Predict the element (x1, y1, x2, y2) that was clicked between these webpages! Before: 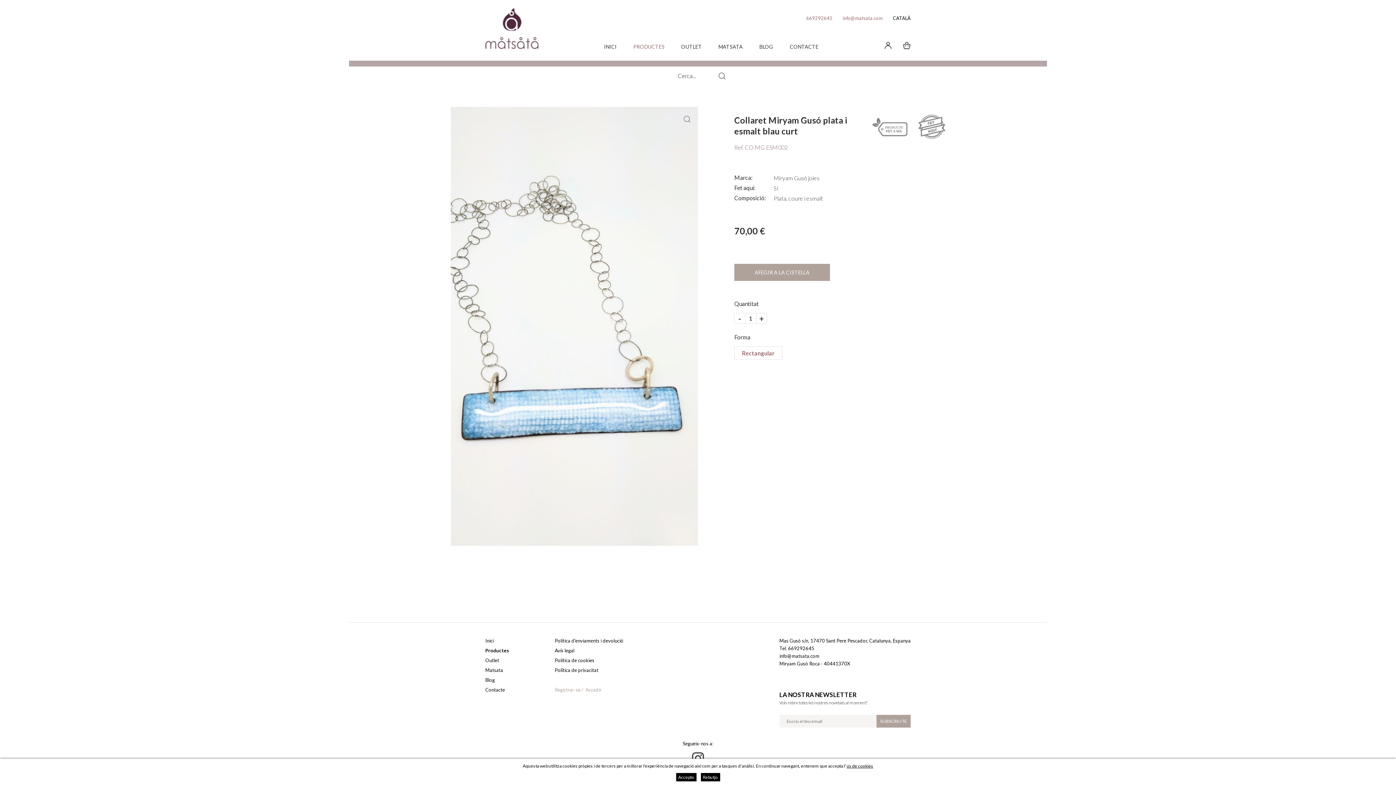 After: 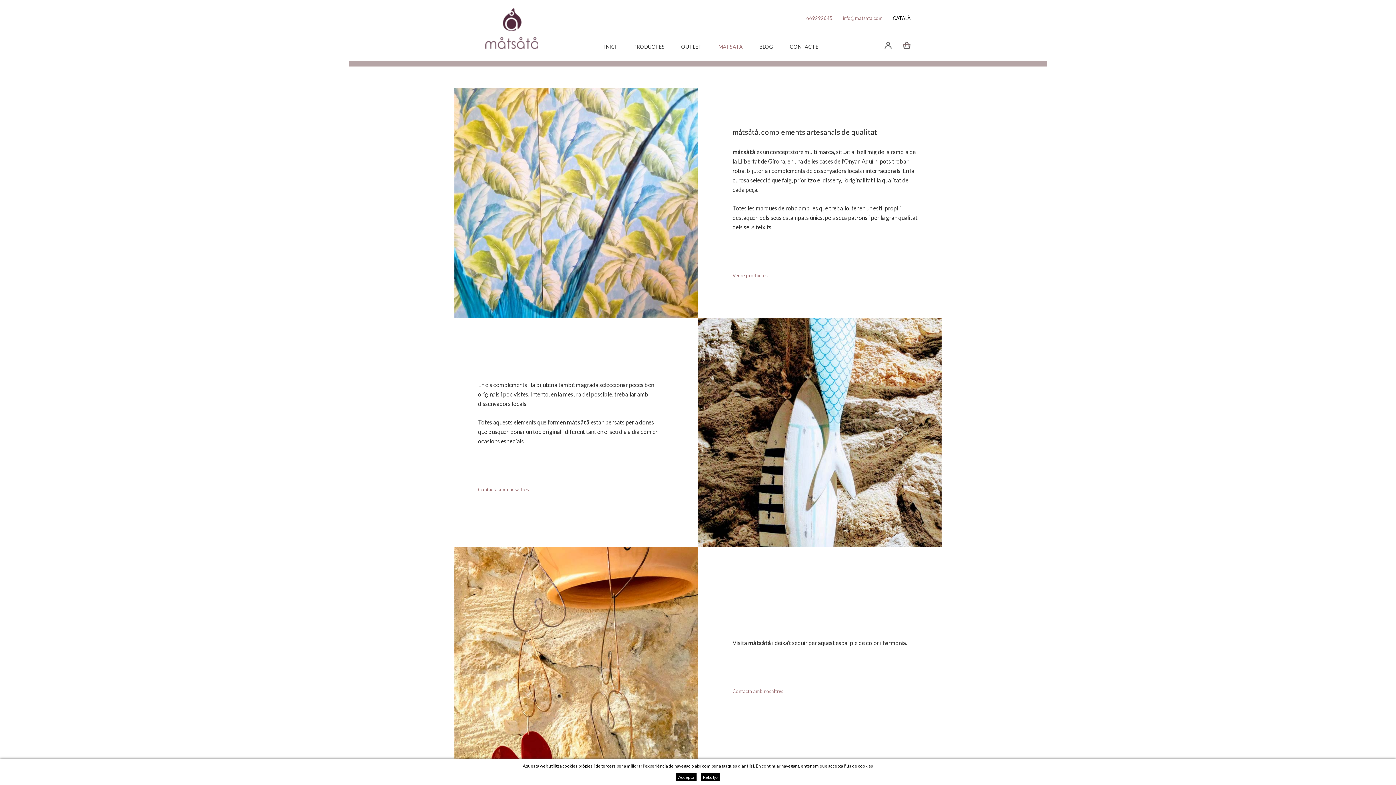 Action: bbox: (485, 665, 509, 675) label: Matsata